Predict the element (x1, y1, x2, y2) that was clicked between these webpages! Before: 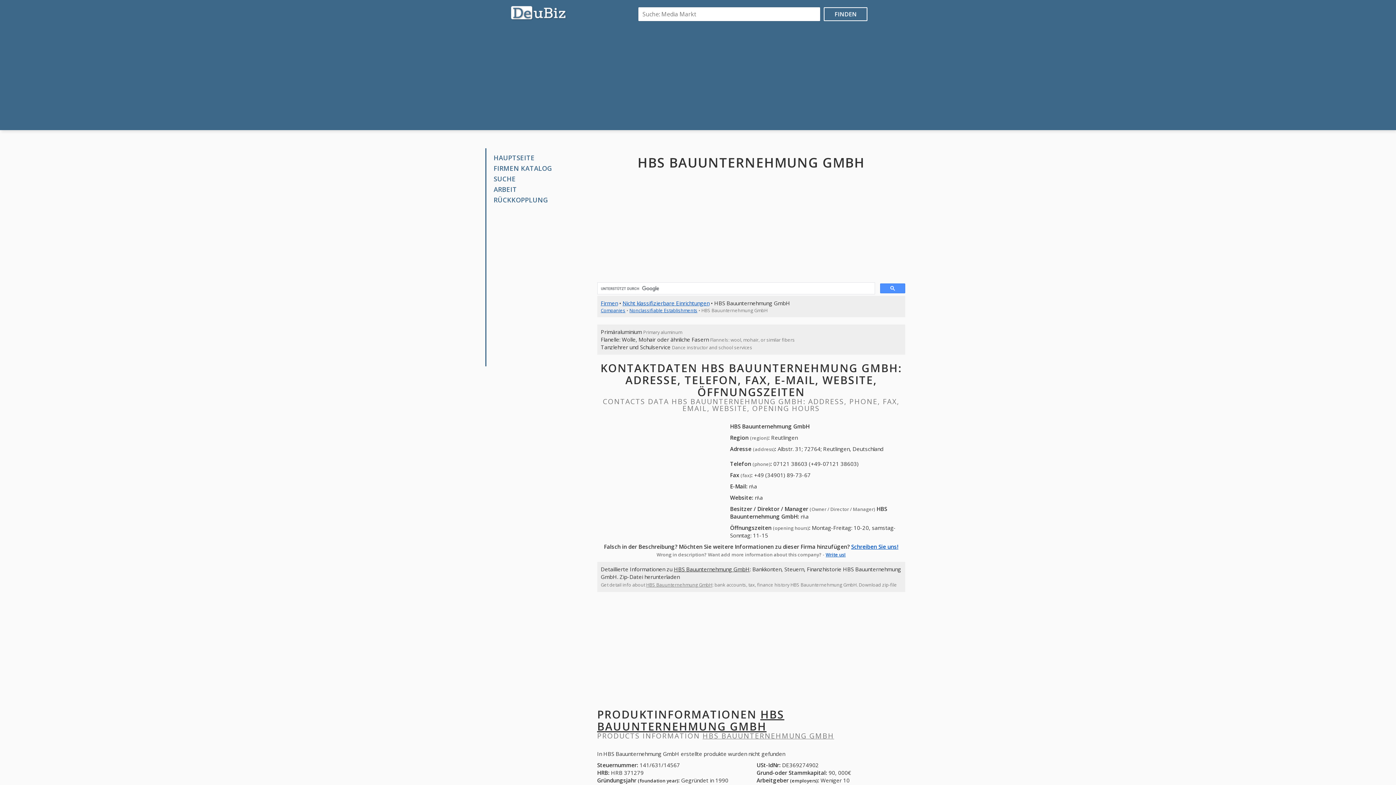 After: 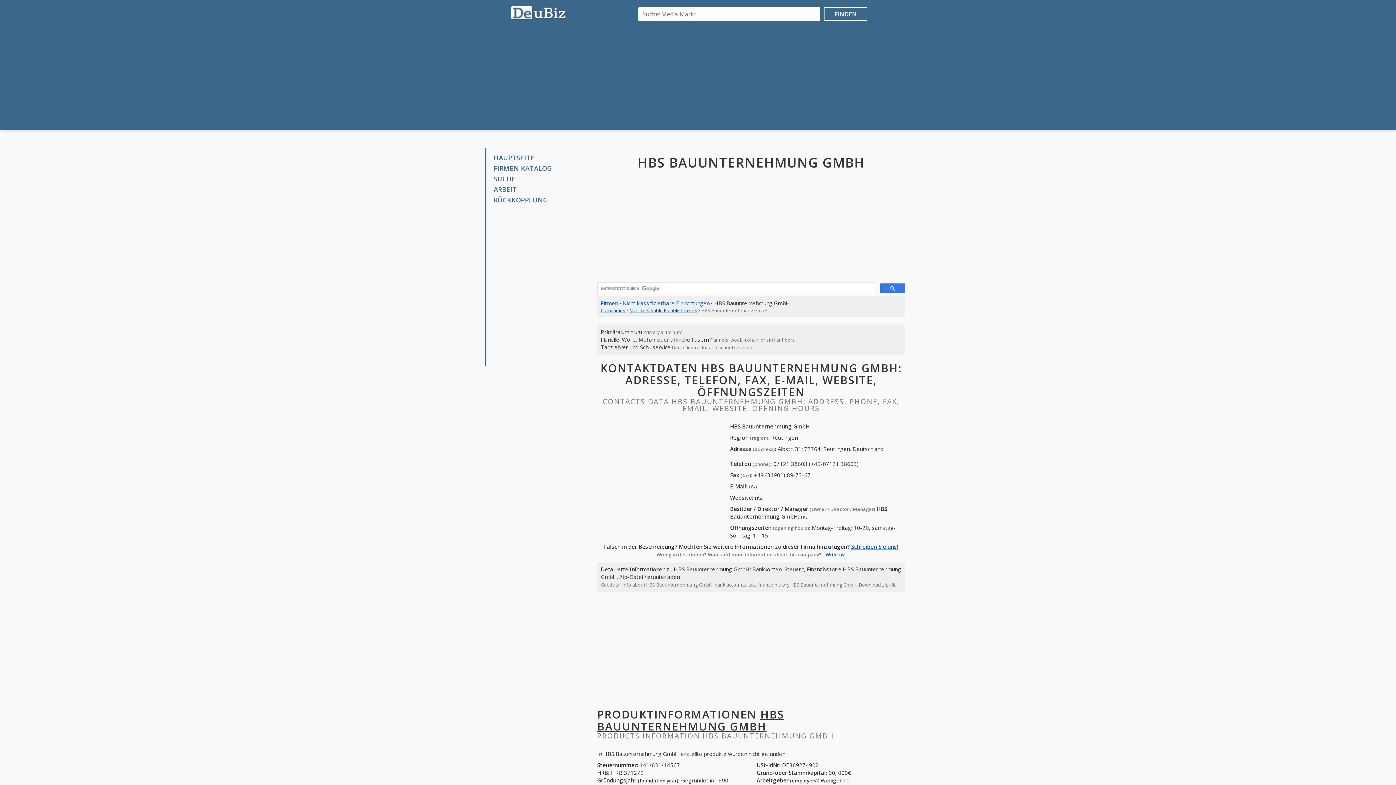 Action: bbox: (880, 283, 905, 293)